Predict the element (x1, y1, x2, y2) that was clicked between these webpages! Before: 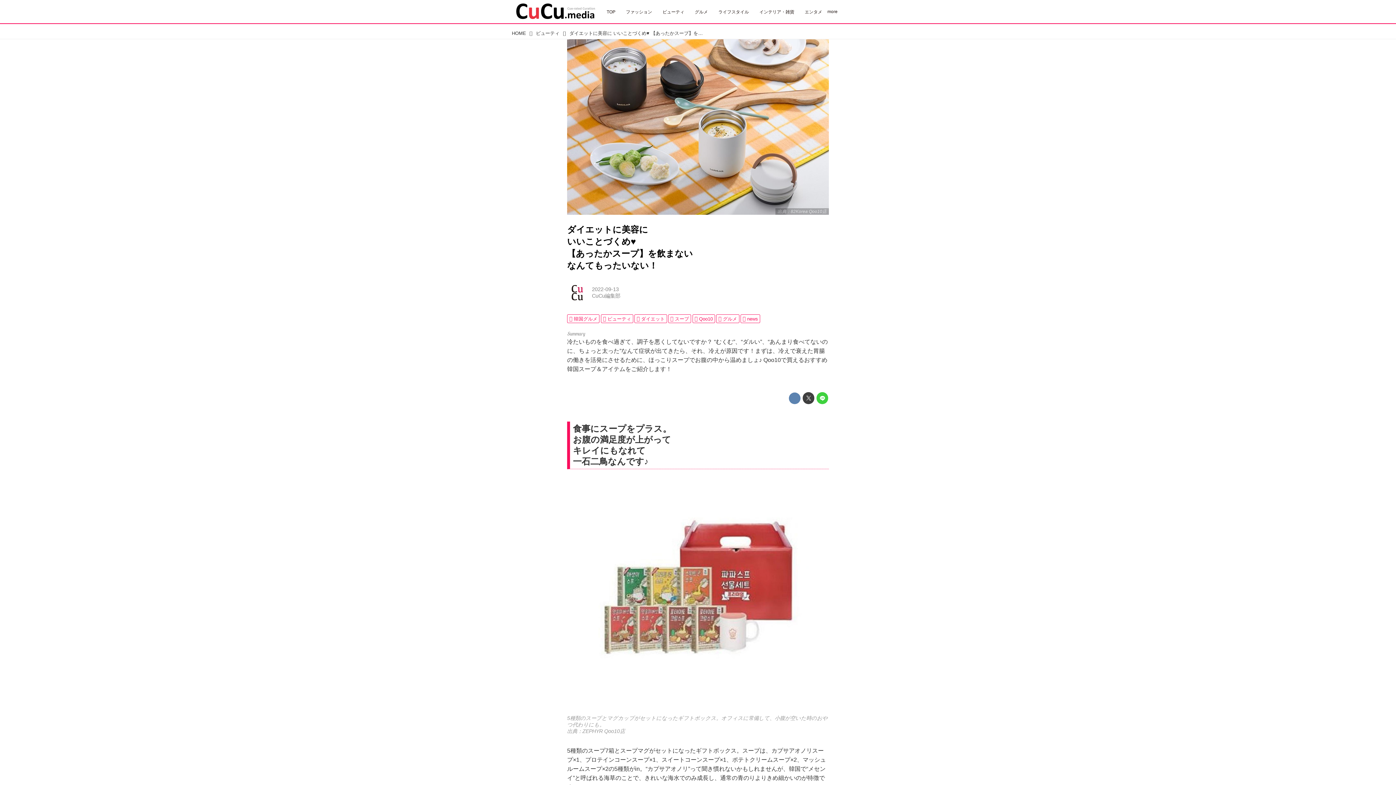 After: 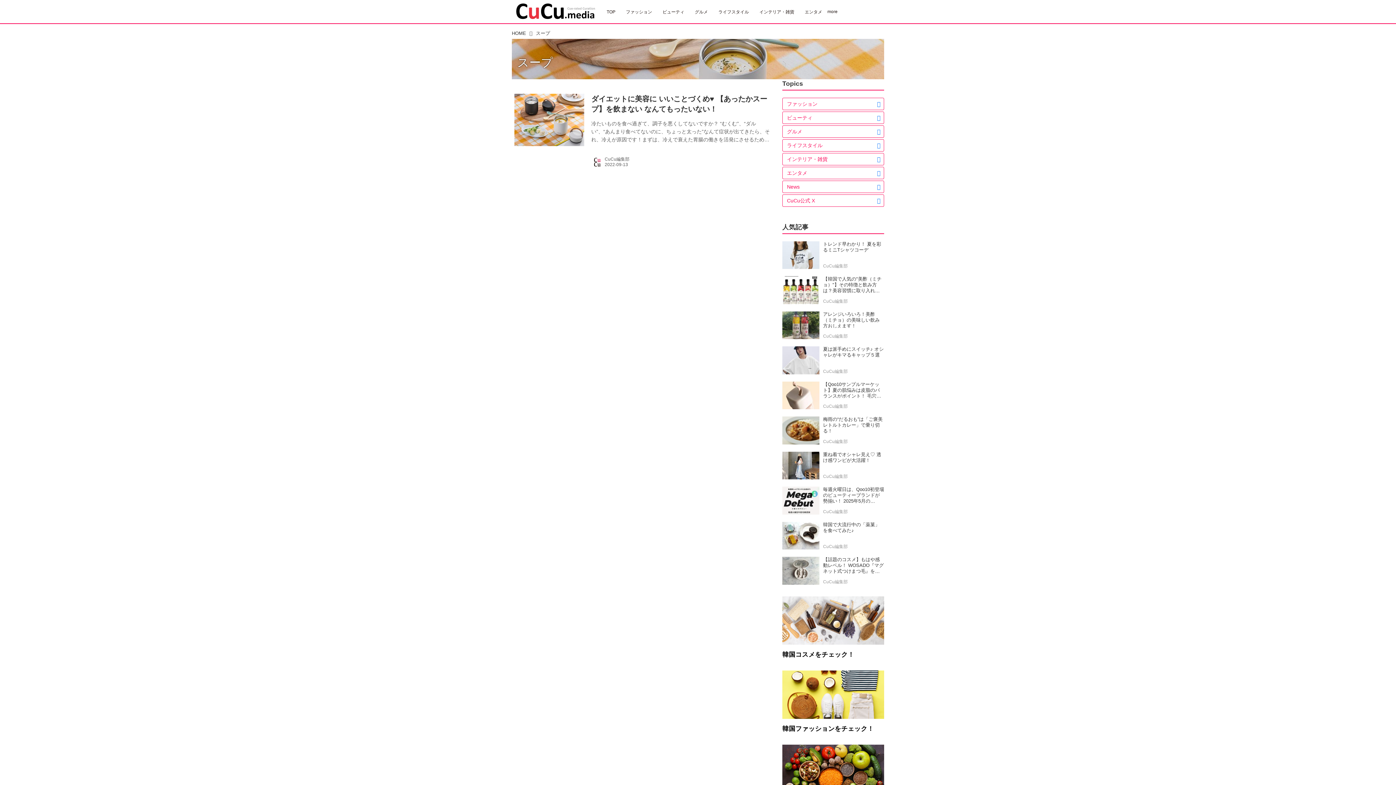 Action: bbox: (668, 314, 691, 323) label: スープ